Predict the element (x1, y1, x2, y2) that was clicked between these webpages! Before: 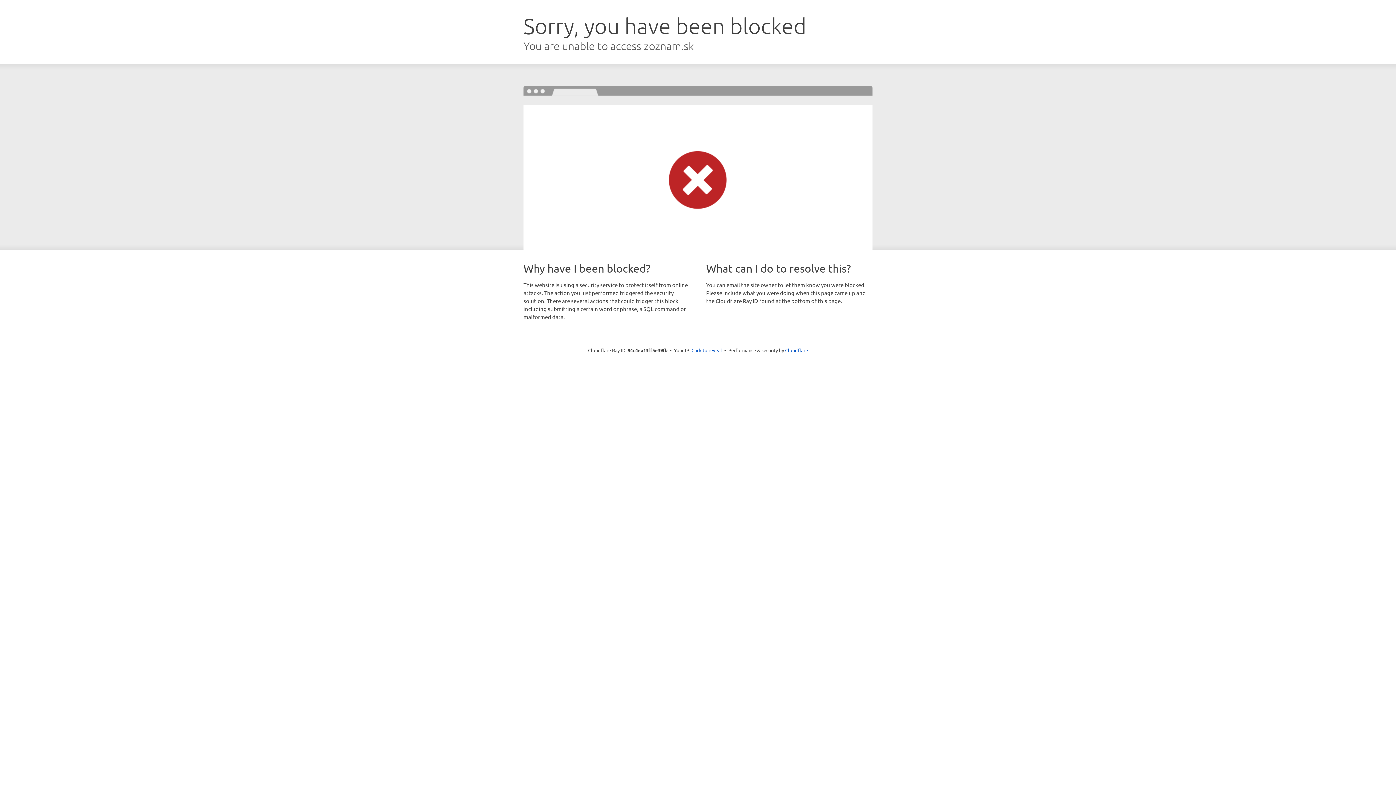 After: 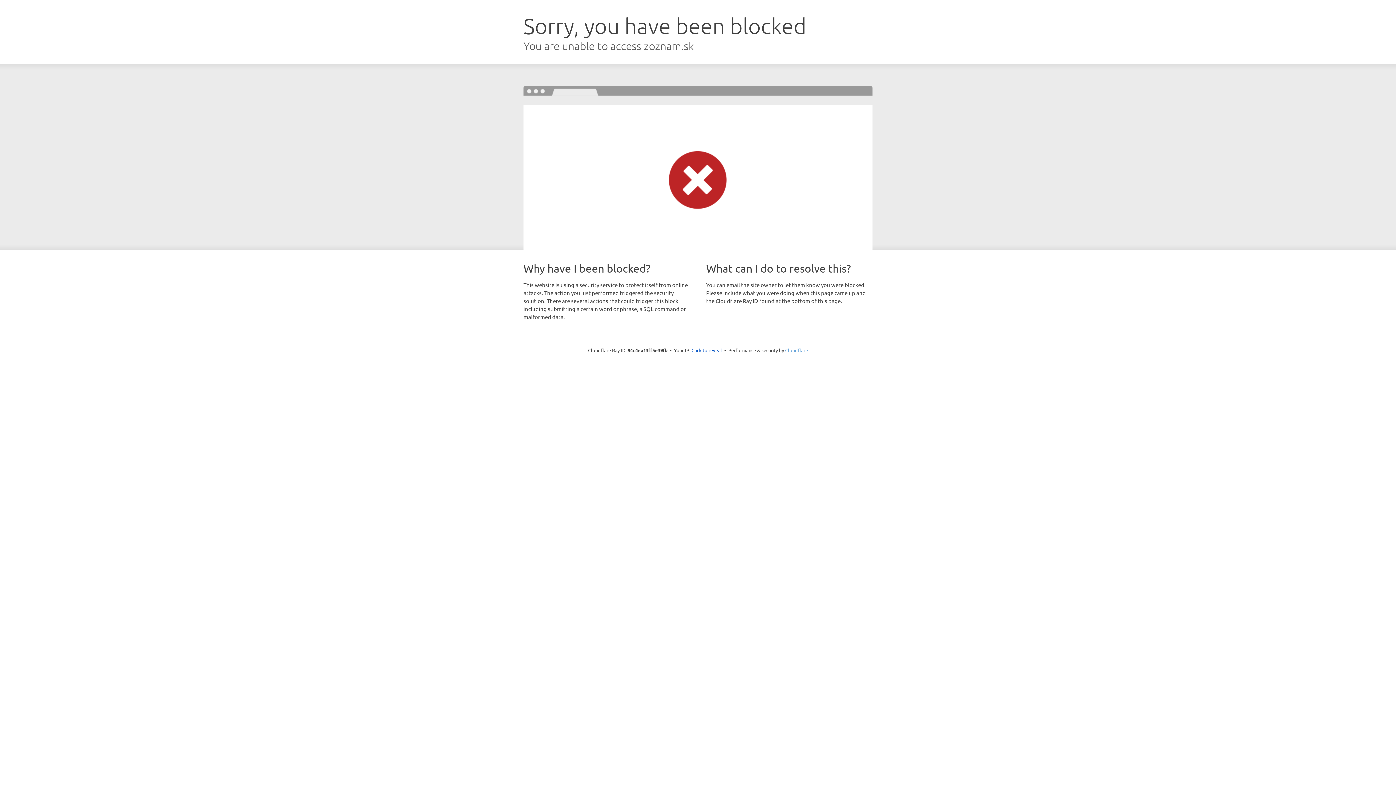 Action: bbox: (785, 347, 808, 353) label: Cloudflare